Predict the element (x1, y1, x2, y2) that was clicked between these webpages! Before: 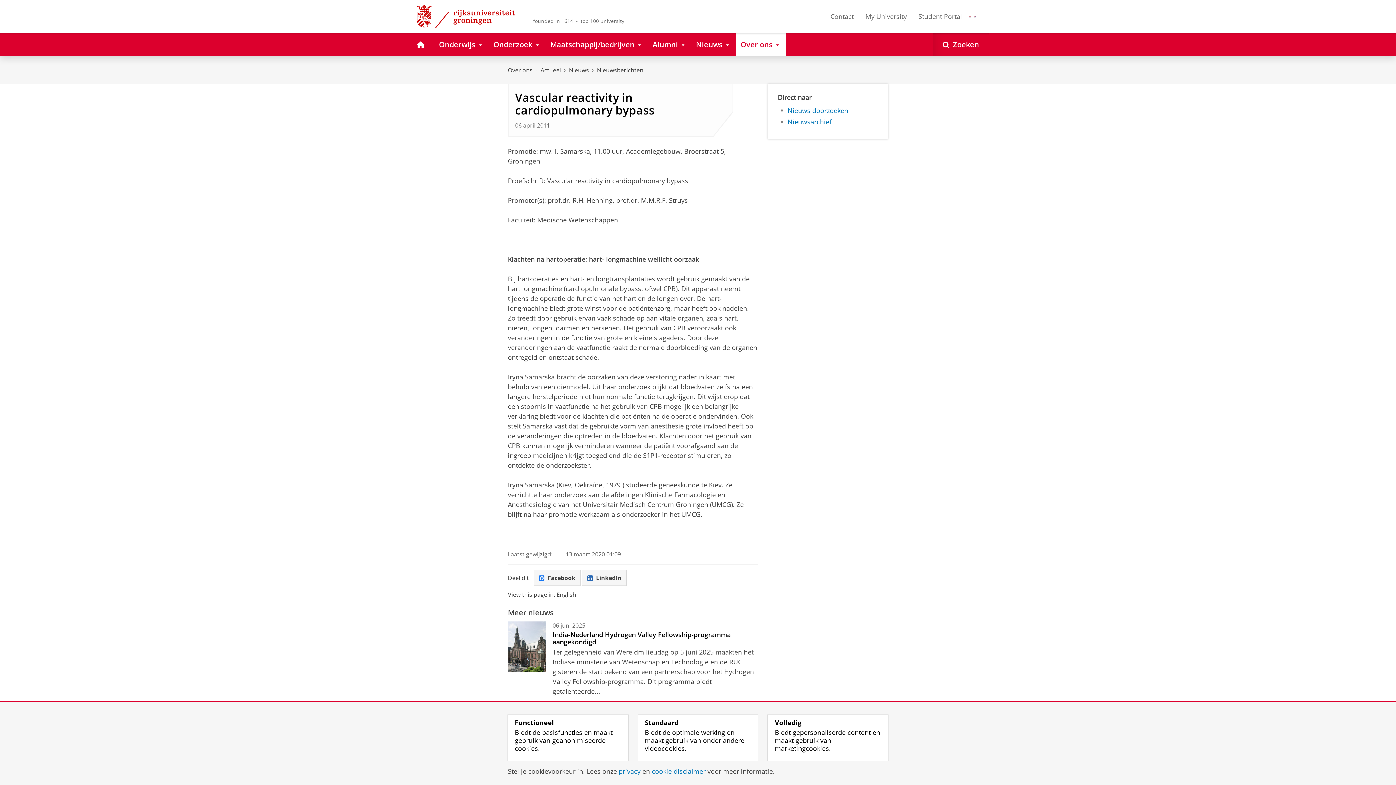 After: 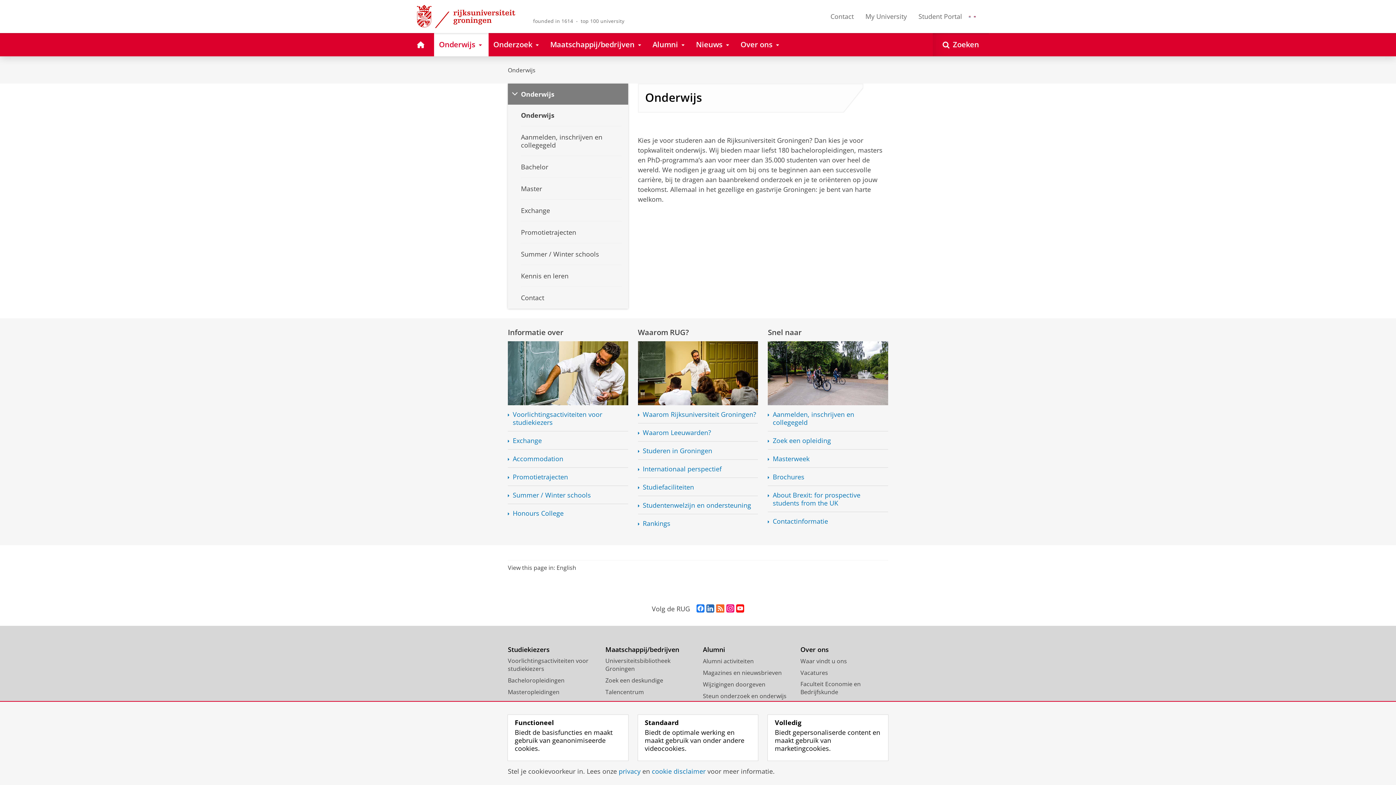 Action: label: Onderwijs bbox: (434, 32, 488, 56)